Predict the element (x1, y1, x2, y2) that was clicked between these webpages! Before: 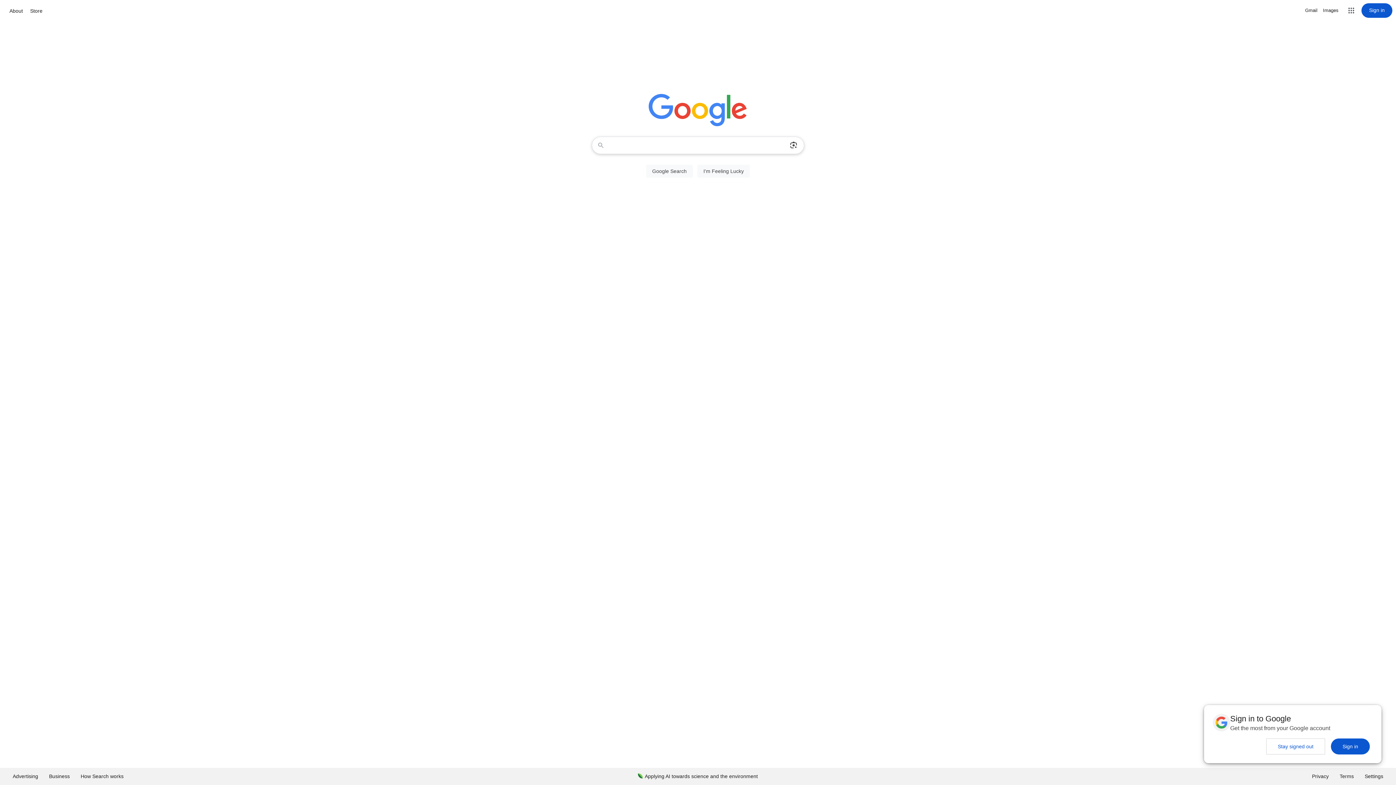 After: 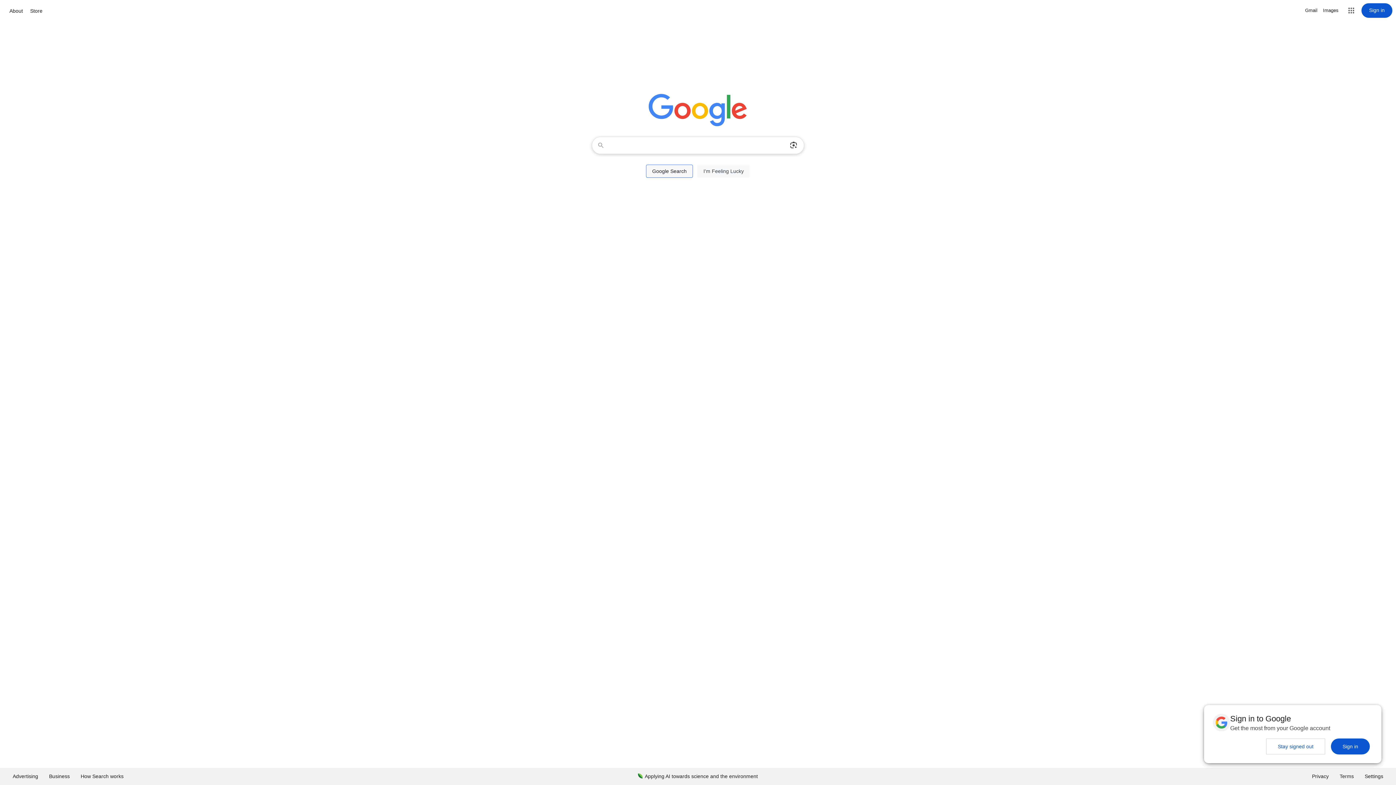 Action: bbox: (646, 164, 693, 177) label: Google Search